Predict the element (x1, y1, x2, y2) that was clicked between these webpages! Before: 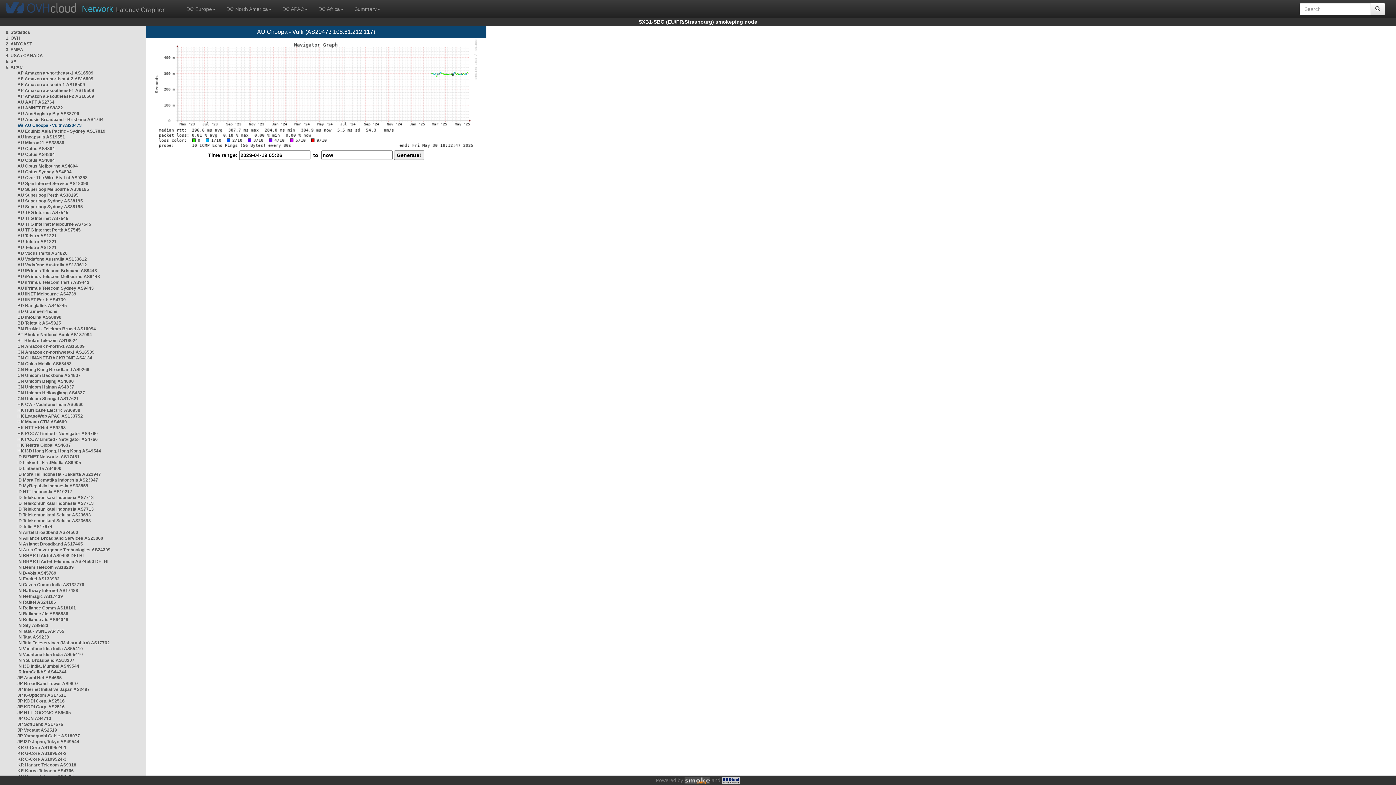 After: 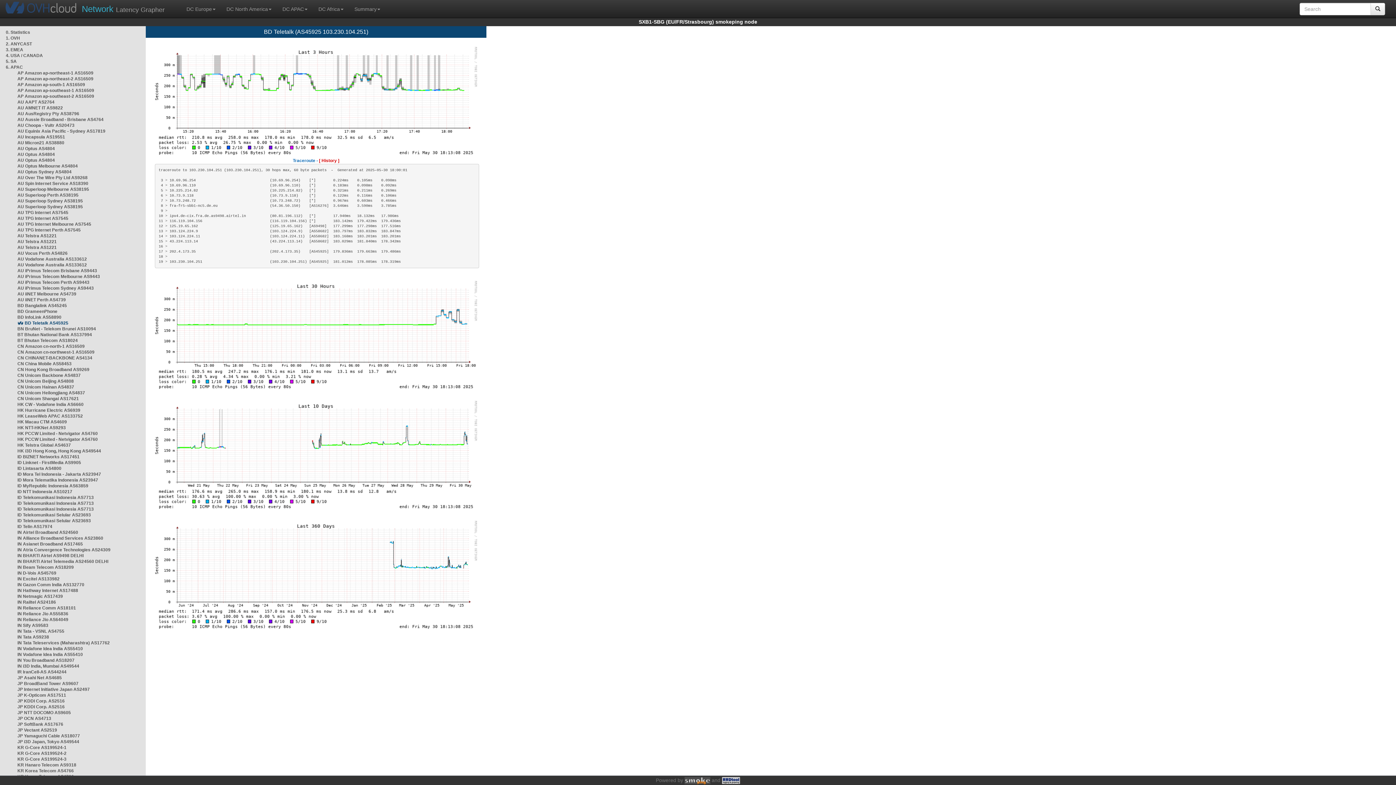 Action: bbox: (17, 320, 61, 325) label: BD Teletalk AS45925